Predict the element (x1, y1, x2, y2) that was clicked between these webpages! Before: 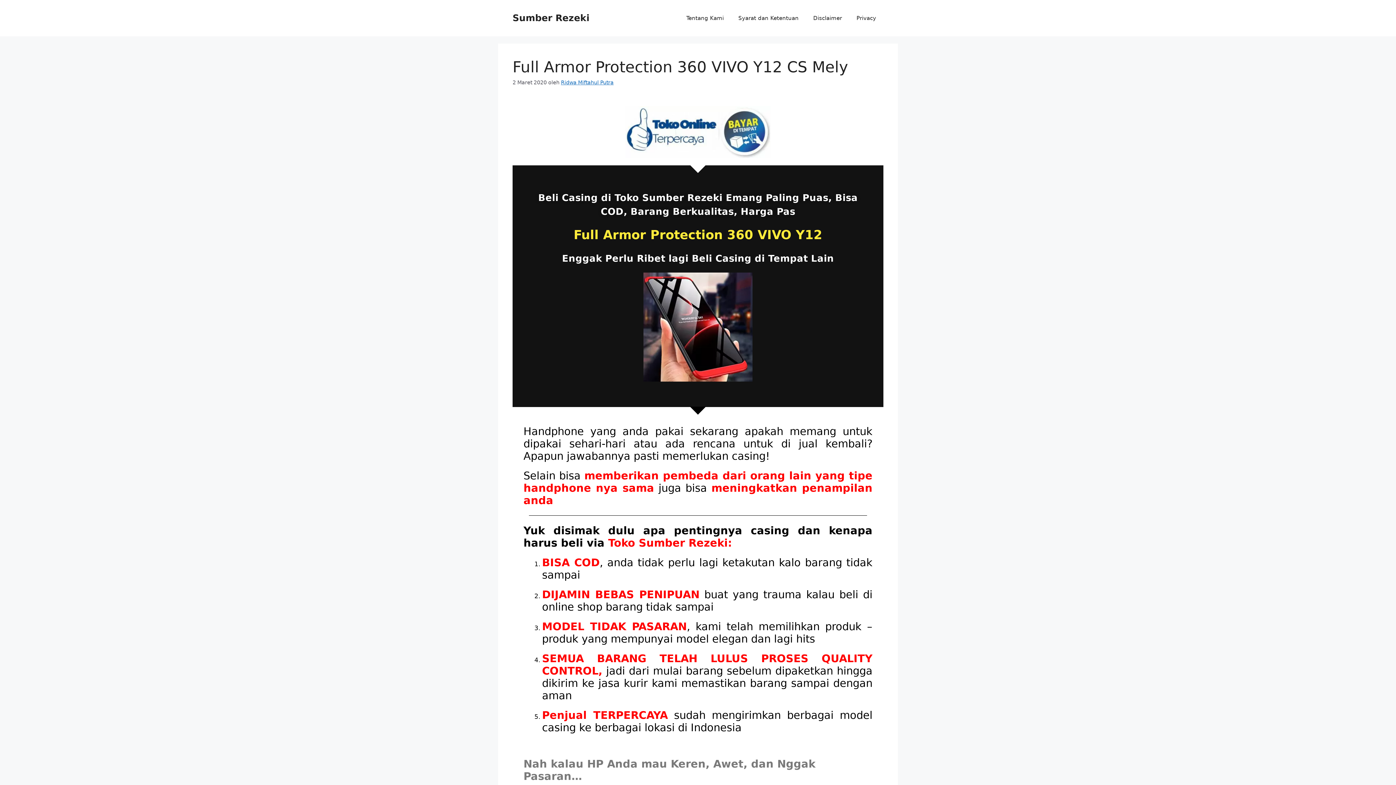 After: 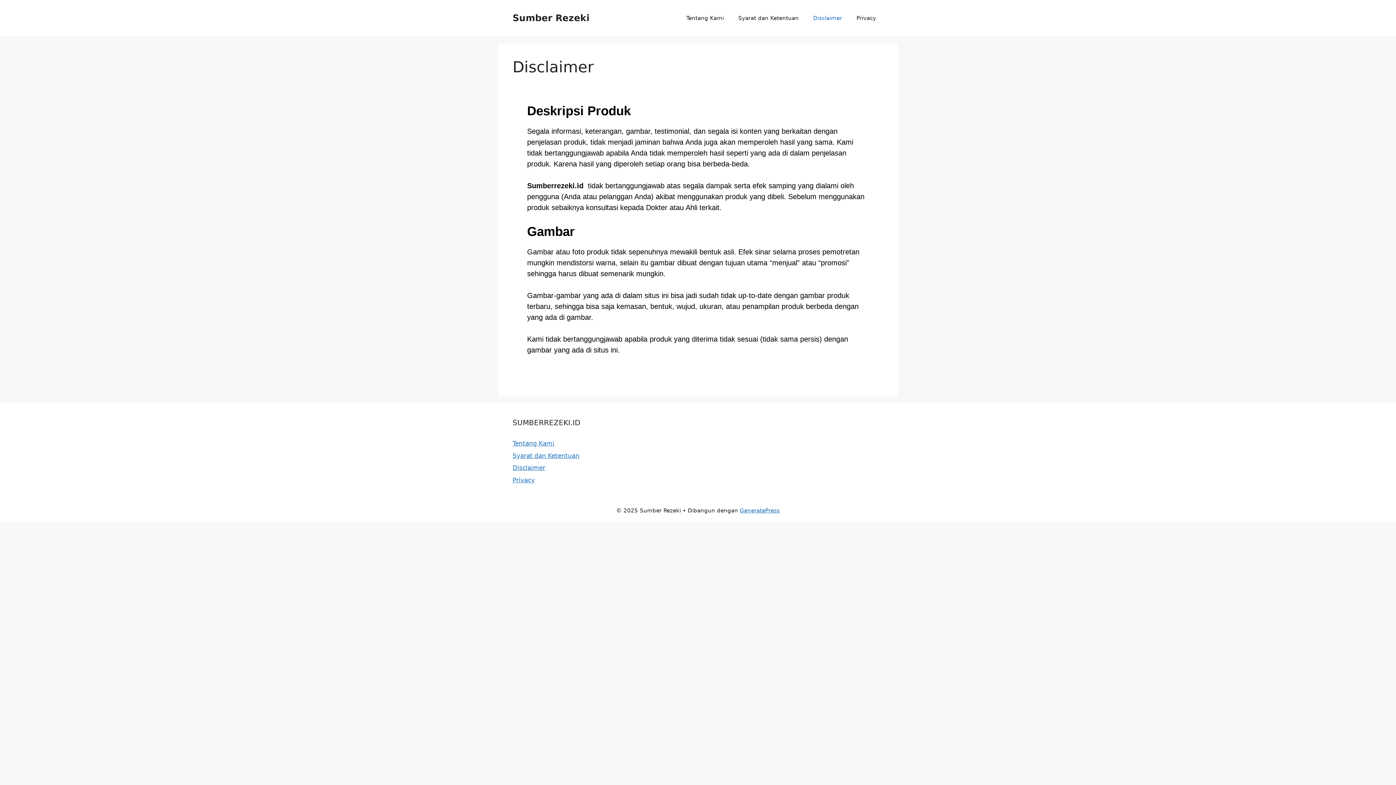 Action: bbox: (806, 7, 849, 29) label: Disclaimer